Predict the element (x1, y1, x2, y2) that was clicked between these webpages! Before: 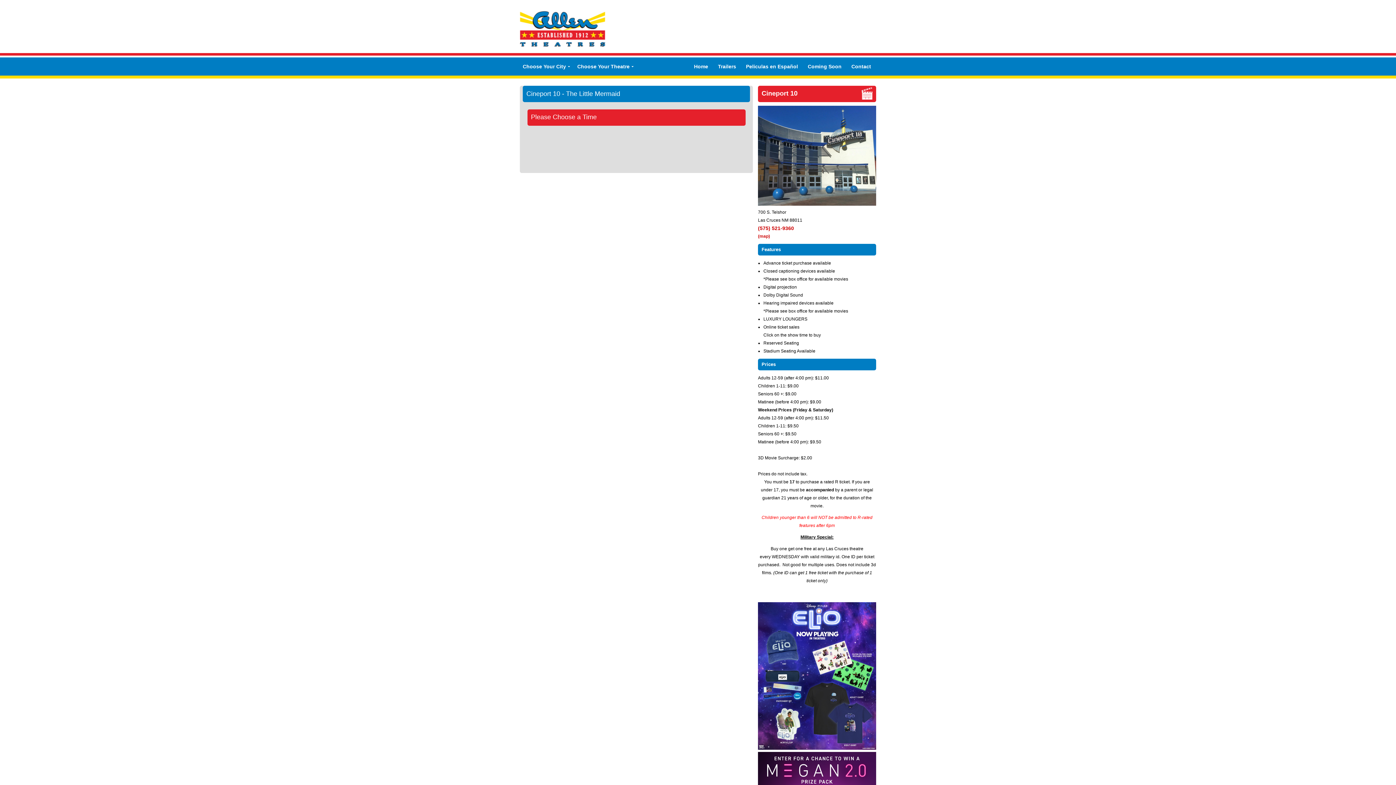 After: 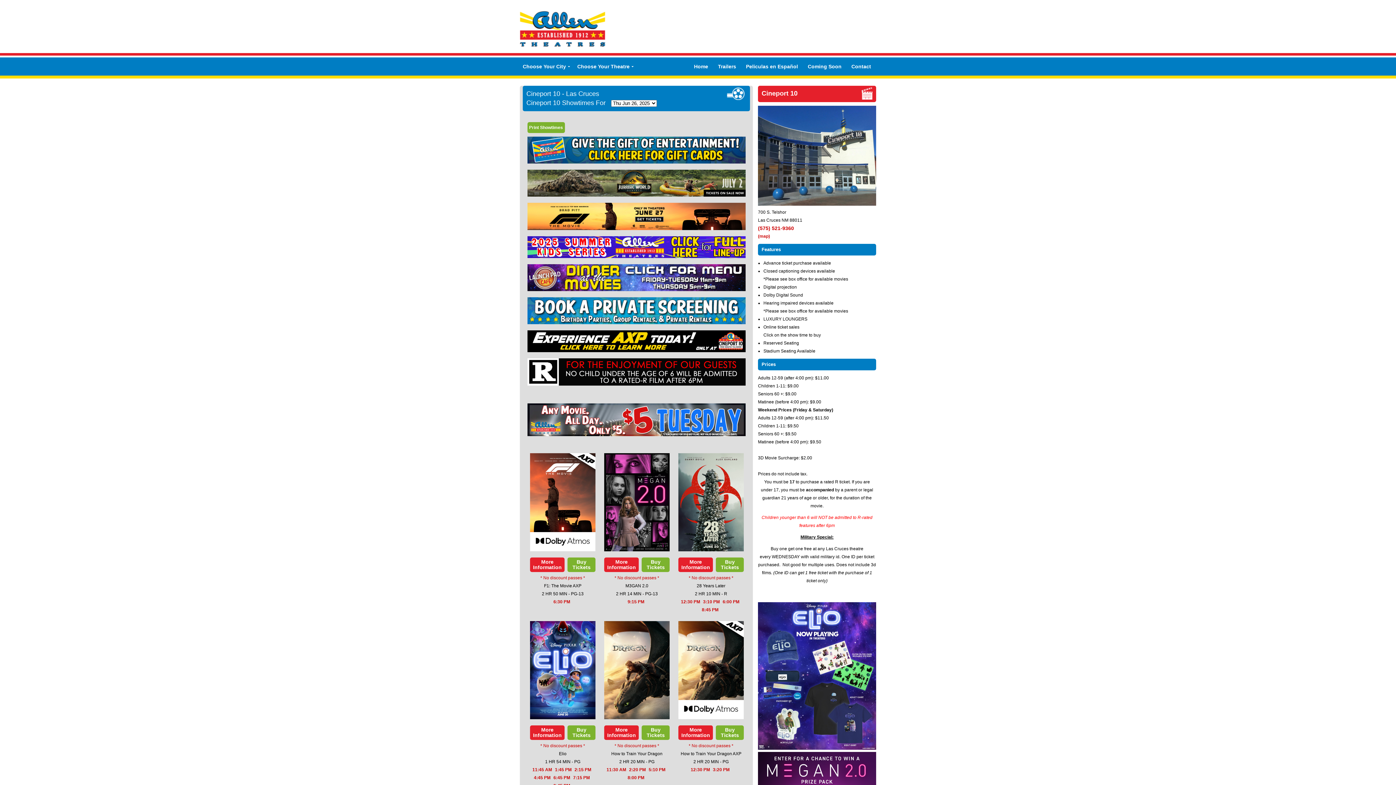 Action: bbox: (758, 201, 876, 206)